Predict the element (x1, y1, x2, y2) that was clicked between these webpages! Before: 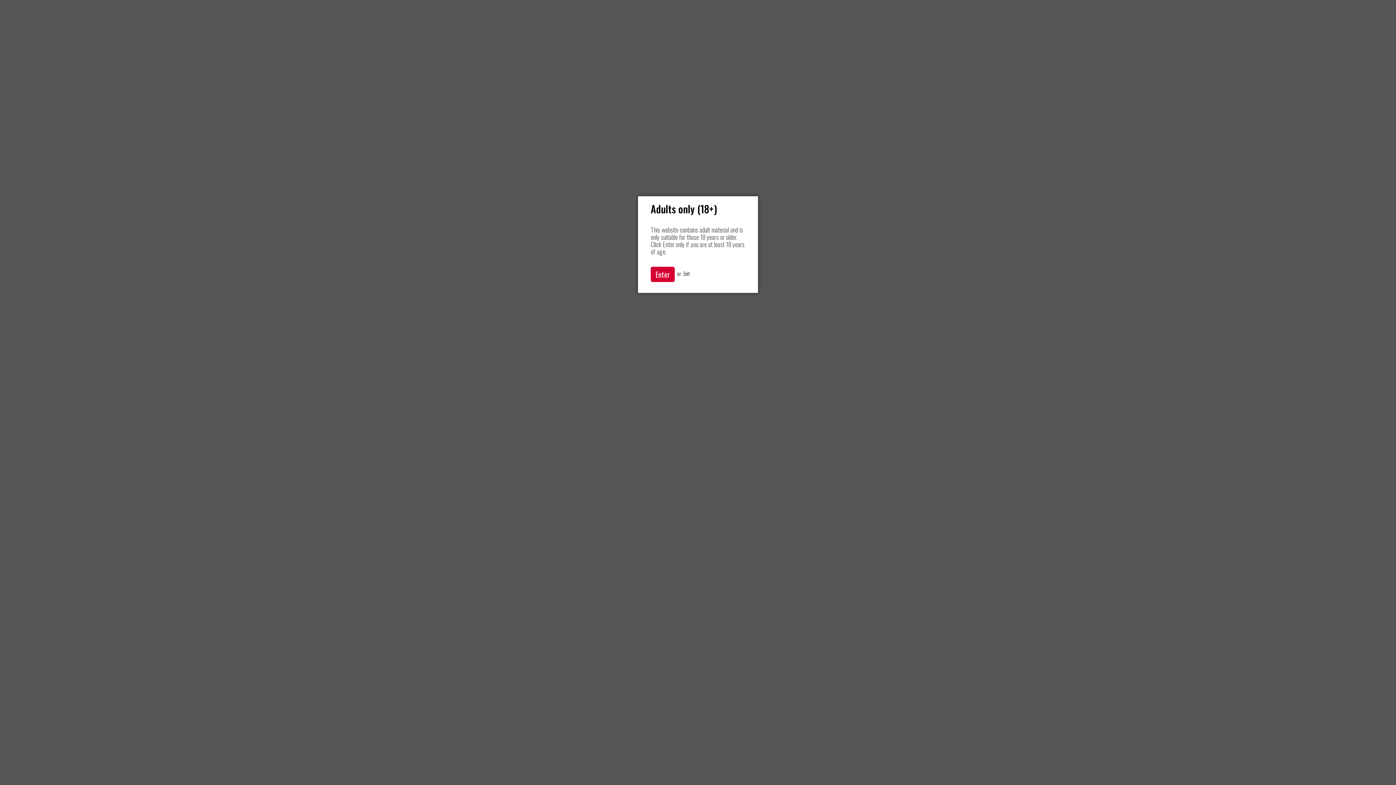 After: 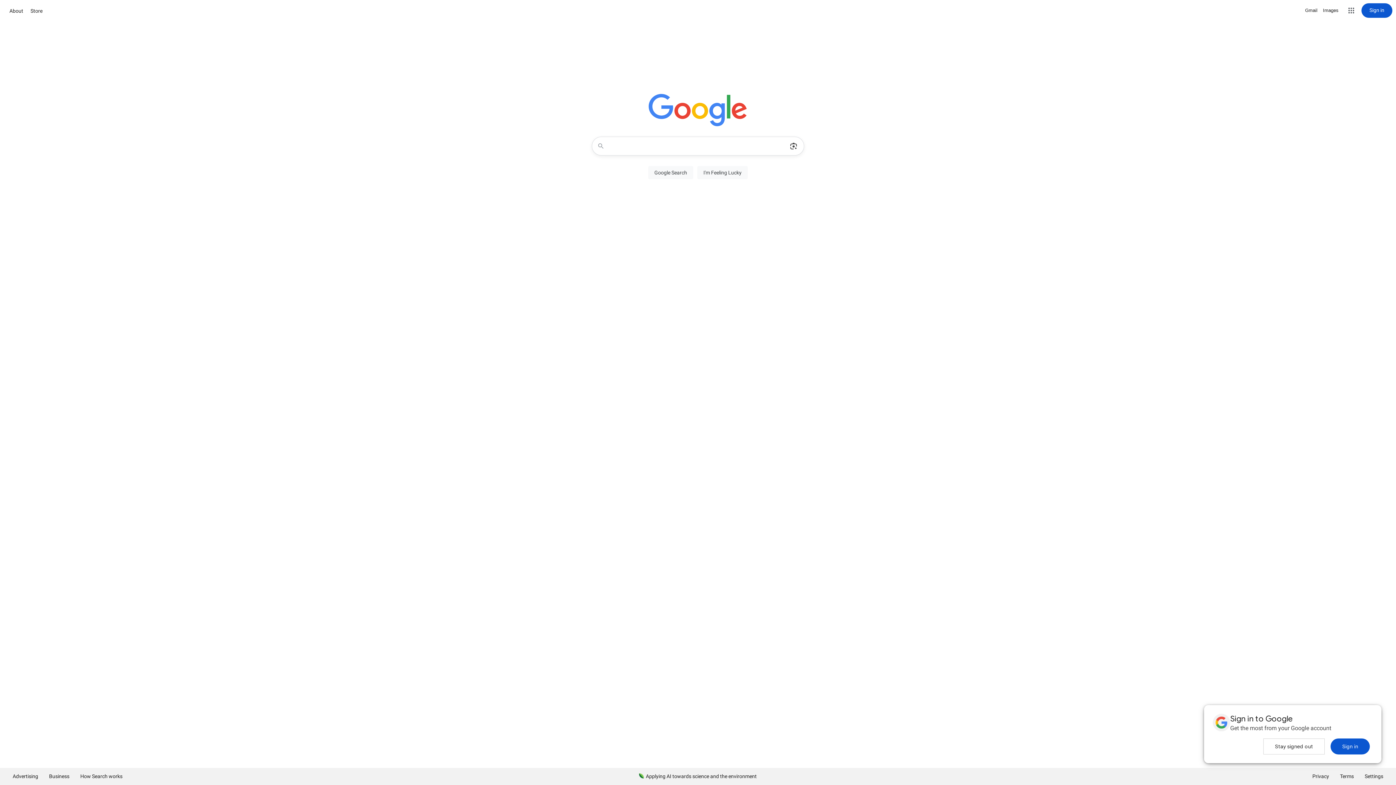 Action: label: Exit bbox: (683, 269, 689, 277)